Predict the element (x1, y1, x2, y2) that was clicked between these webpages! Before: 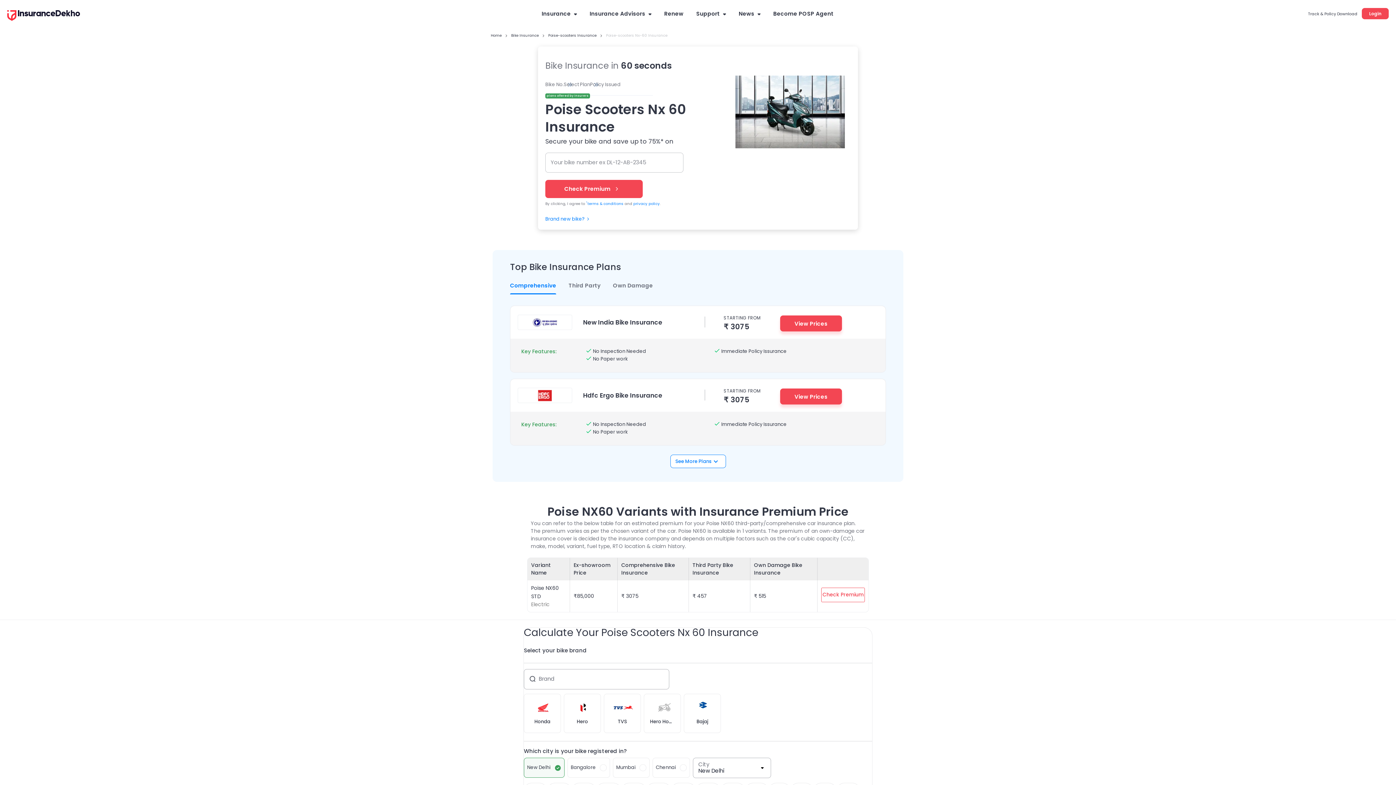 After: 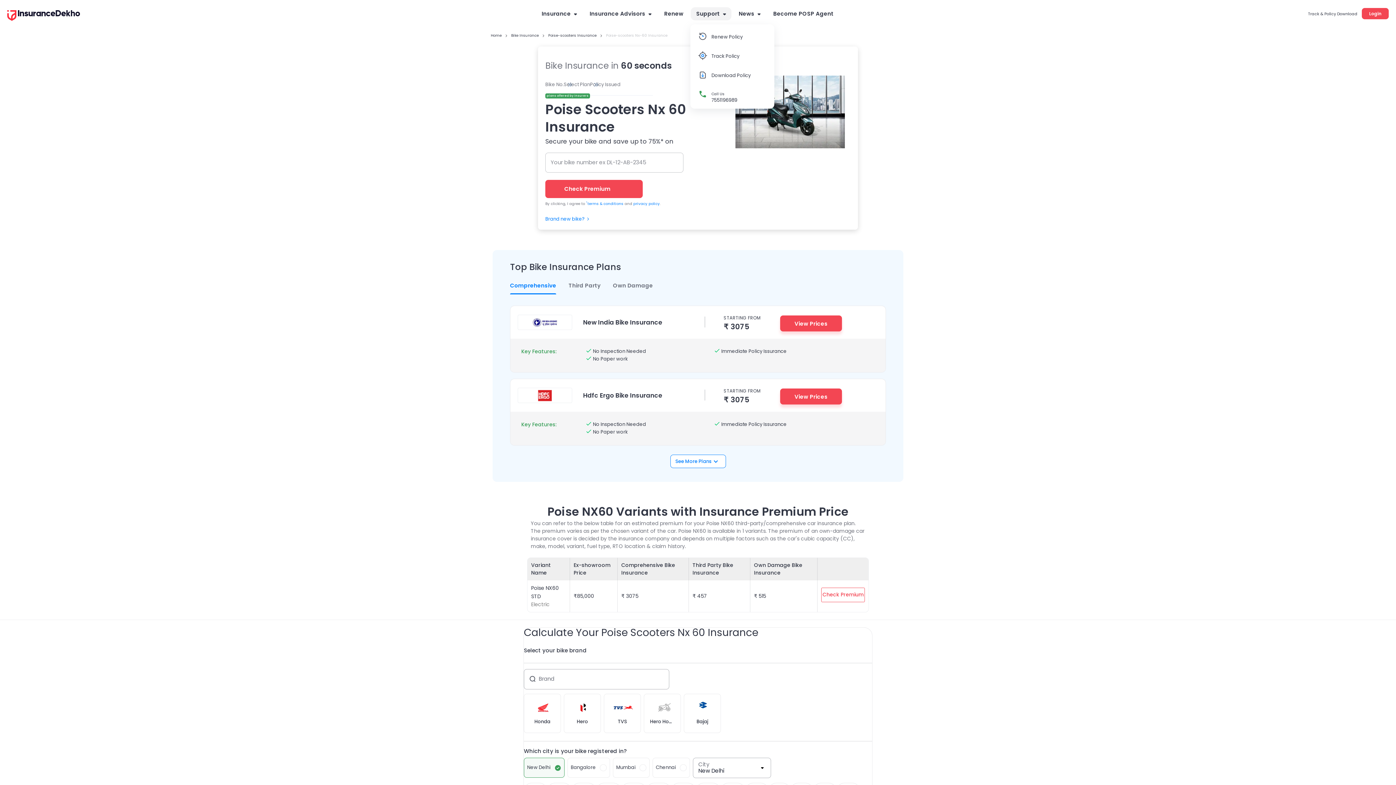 Action: bbox: (690, 7, 731, 20) label: Support 